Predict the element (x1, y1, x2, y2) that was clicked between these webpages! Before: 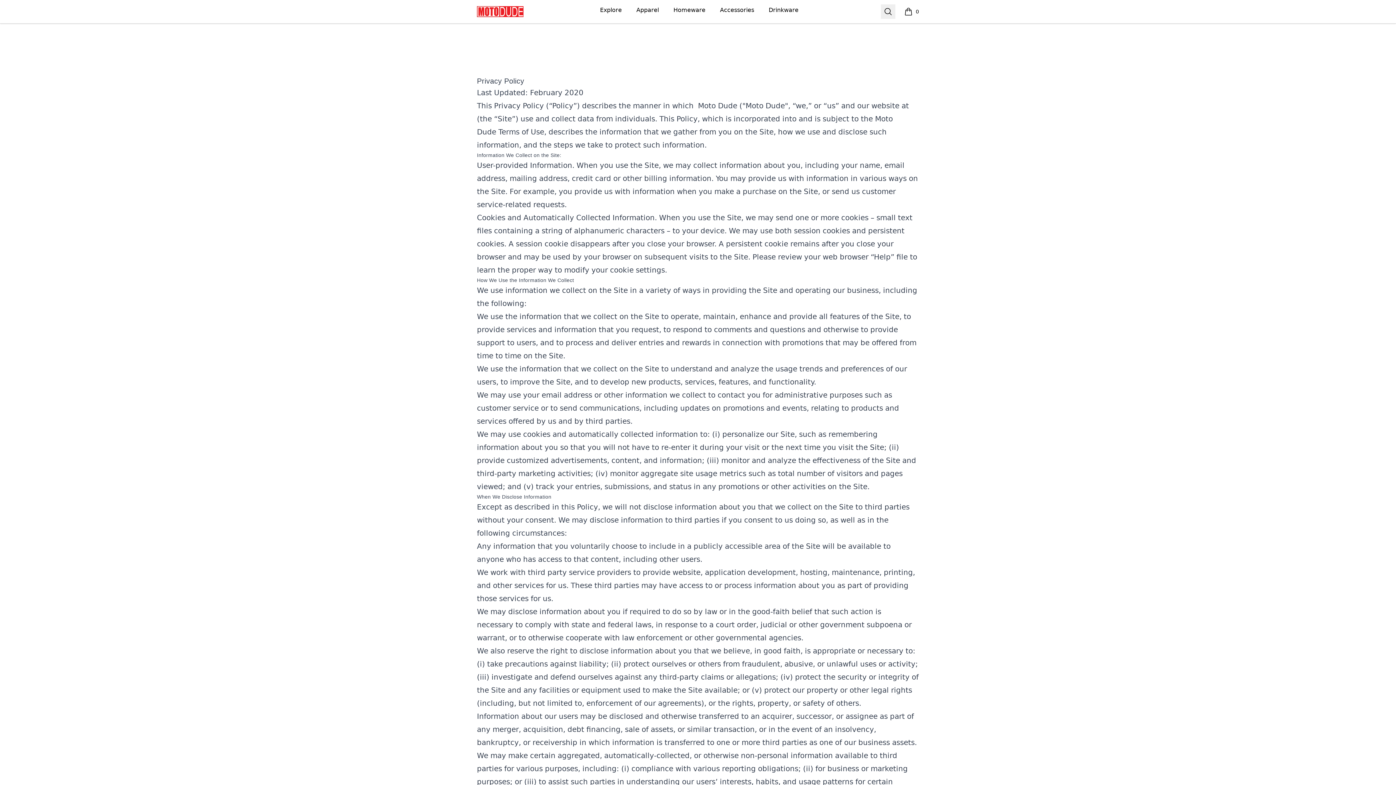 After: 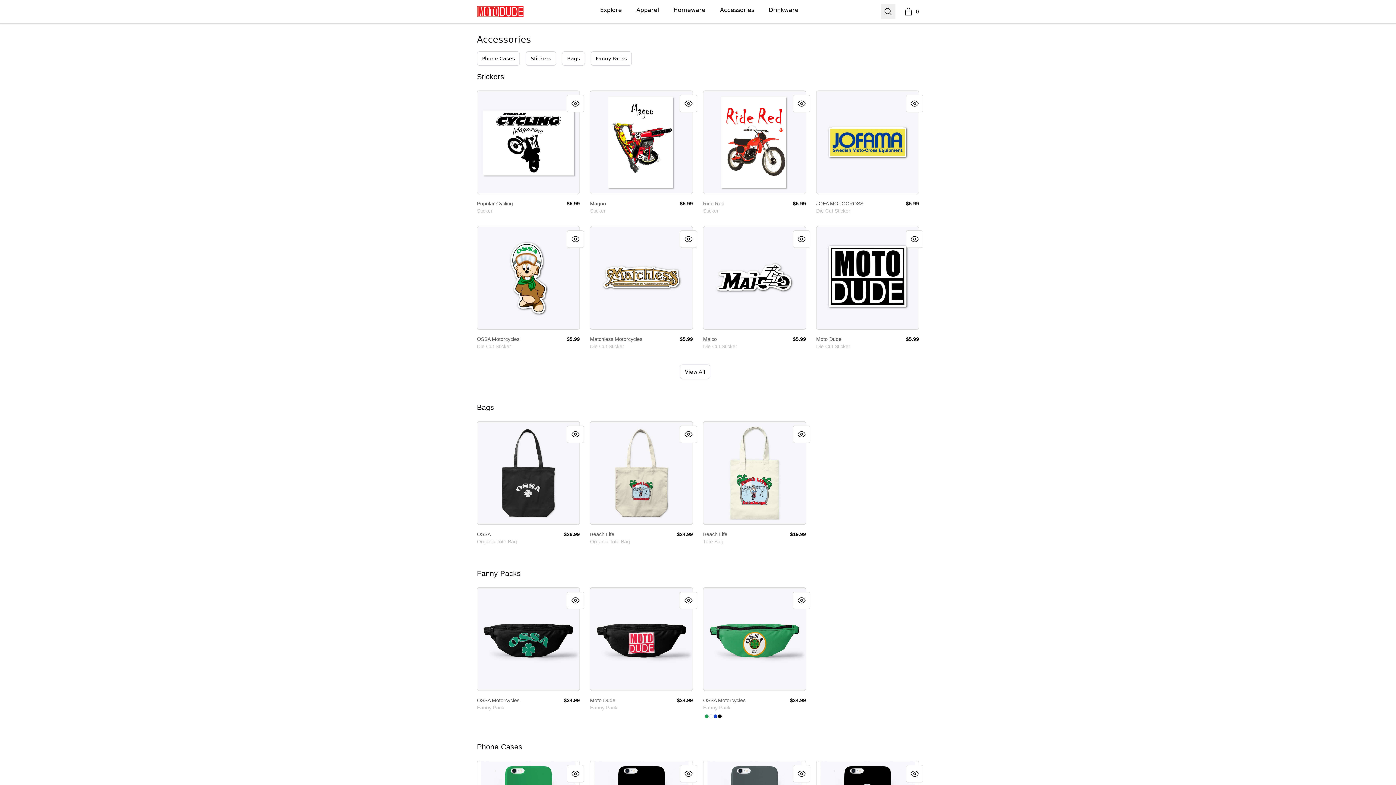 Action: label: Accessories bbox: (718, 0, 755, 20)